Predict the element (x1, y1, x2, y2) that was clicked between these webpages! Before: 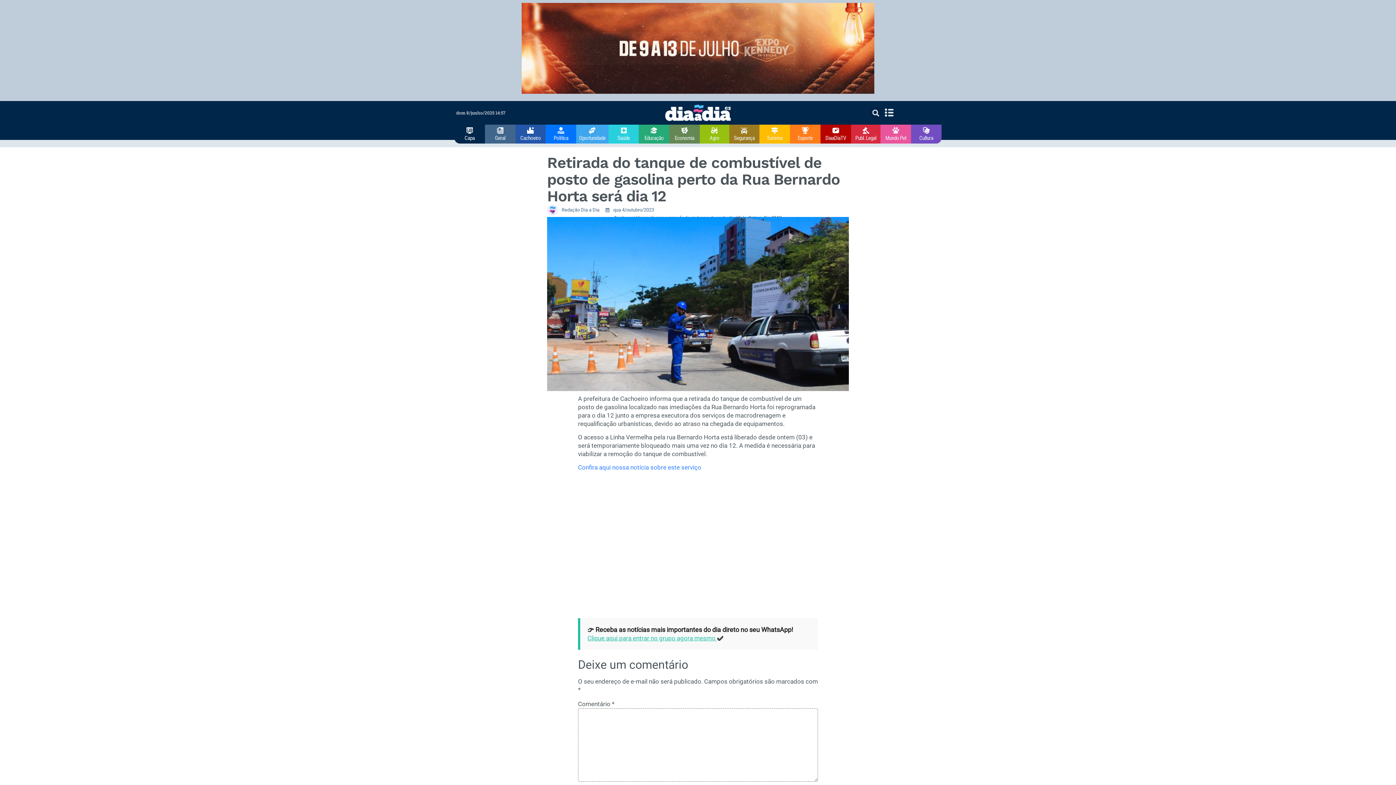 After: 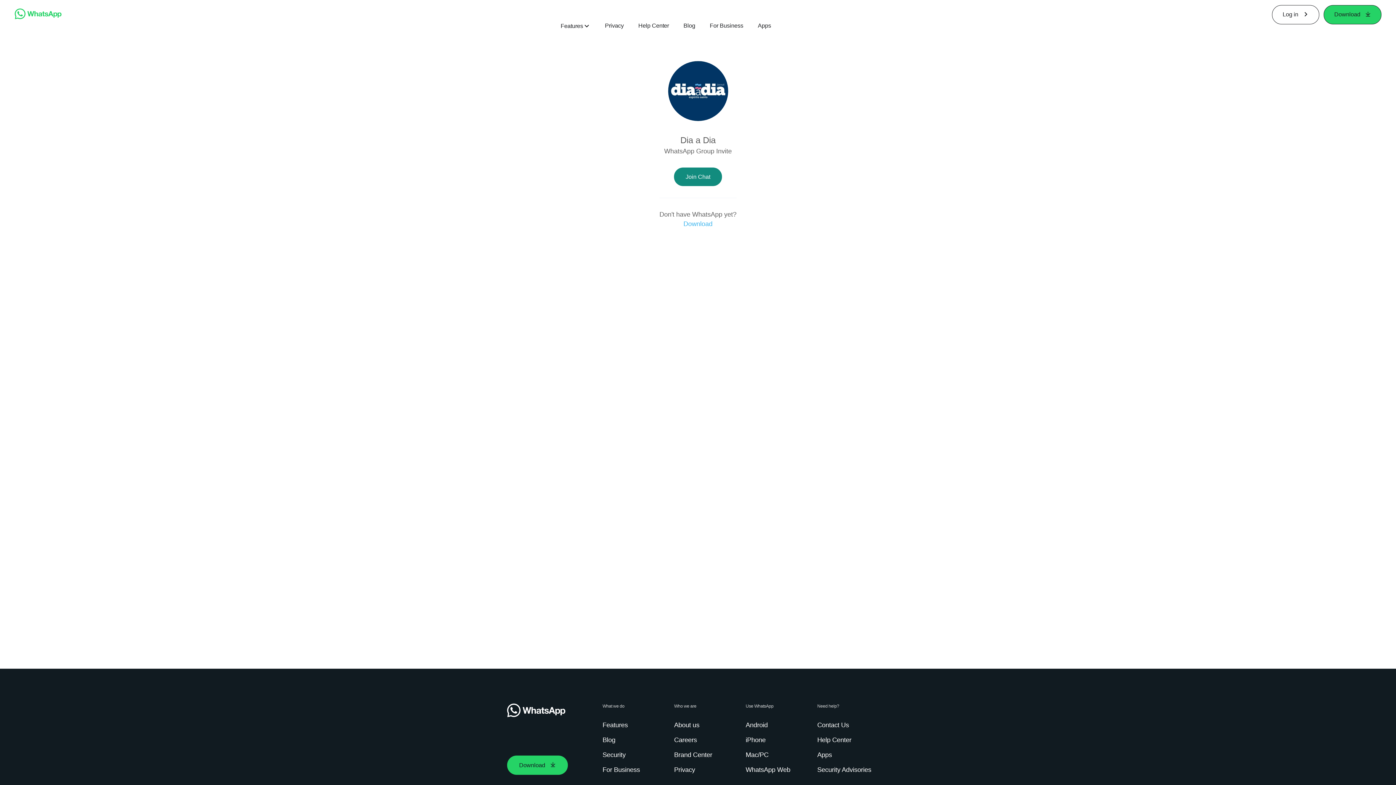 Action: bbox: (587, 634, 717, 642) label: Clique aqui para entrar no grupo agora mesmo 